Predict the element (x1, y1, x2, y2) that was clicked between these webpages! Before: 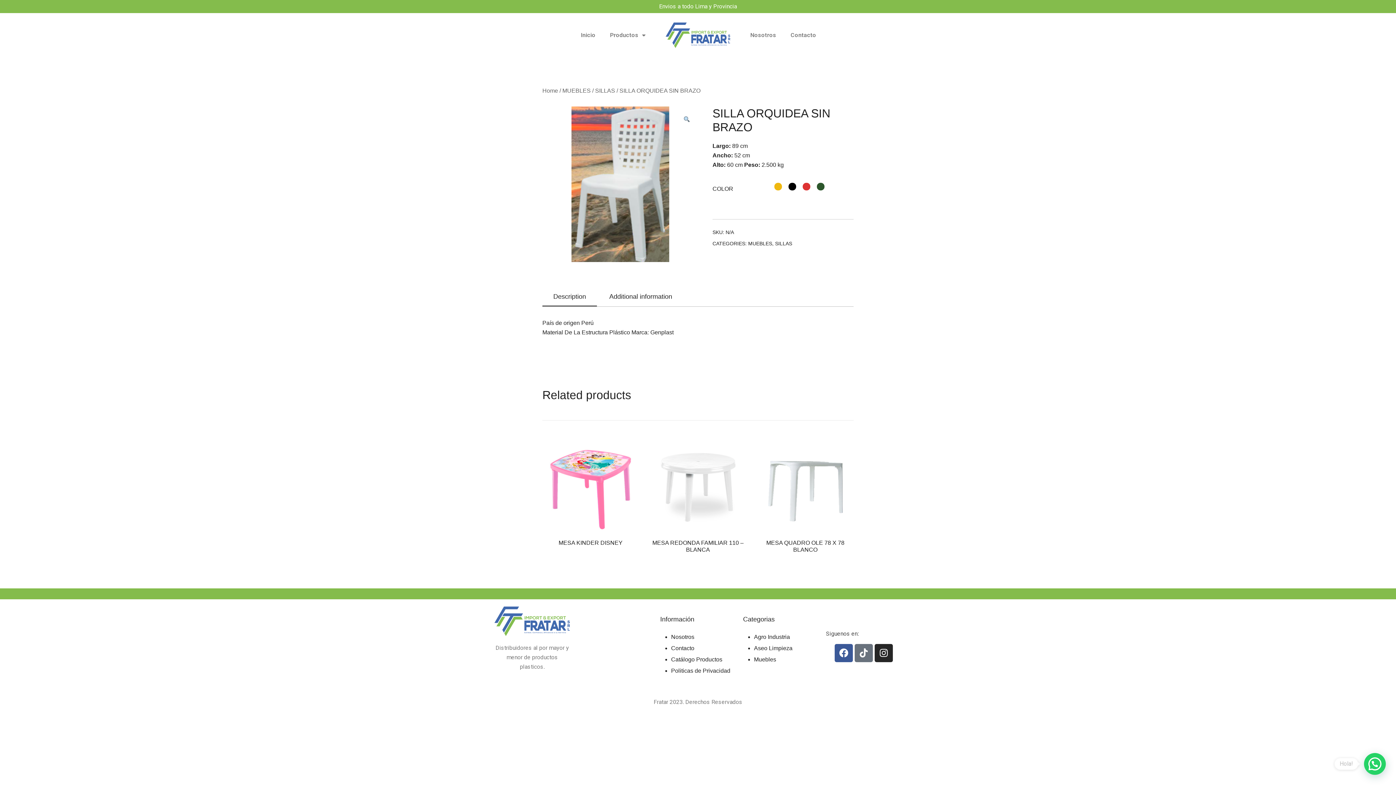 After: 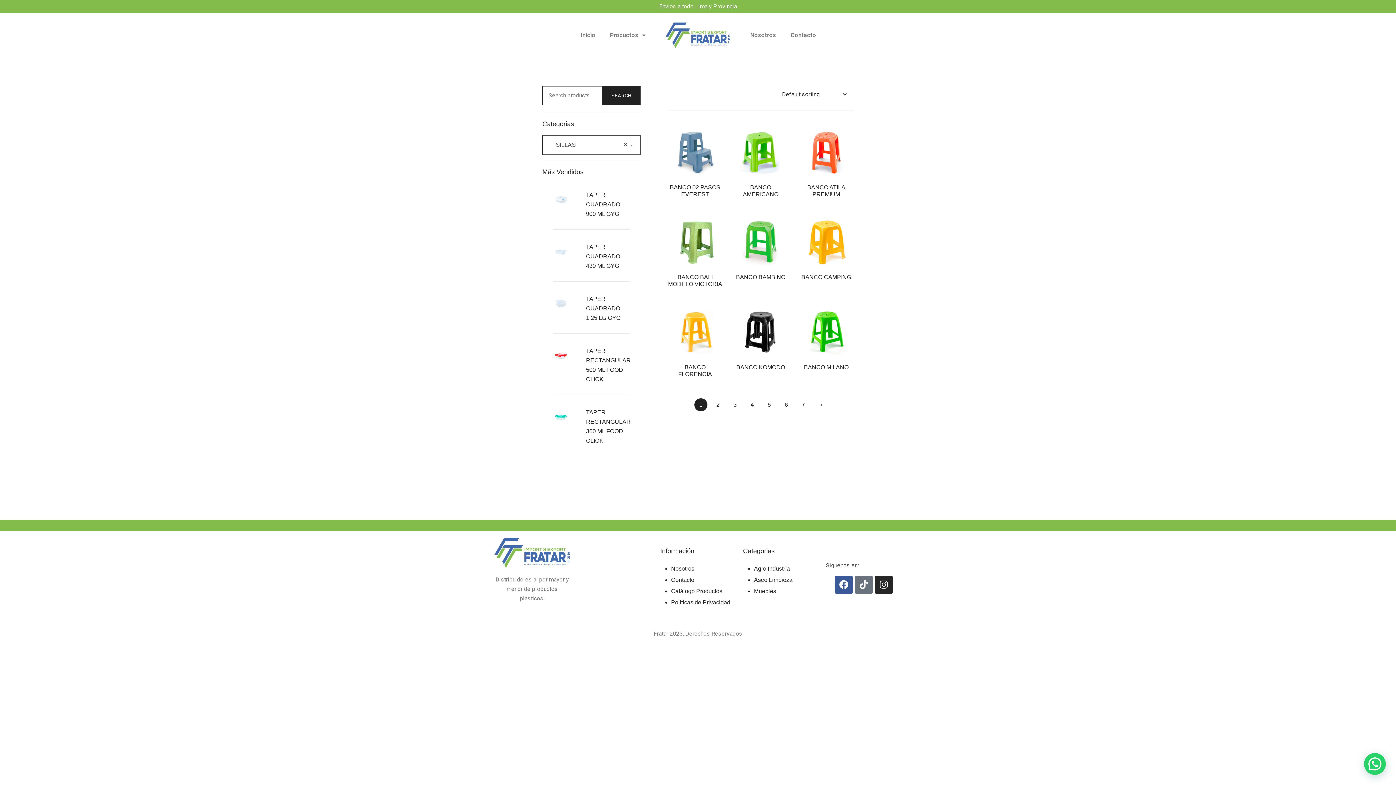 Action: bbox: (775, 240, 792, 246) label: SILLAS